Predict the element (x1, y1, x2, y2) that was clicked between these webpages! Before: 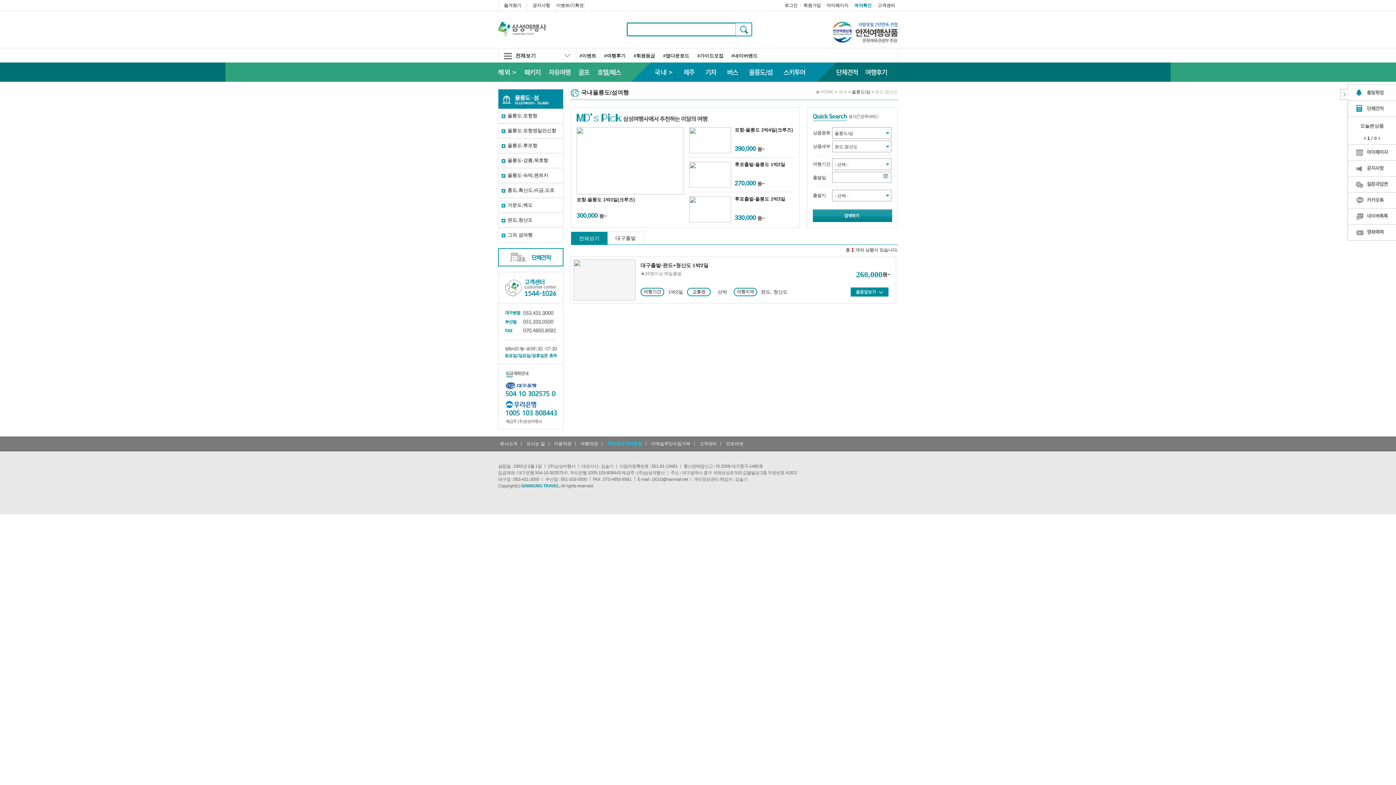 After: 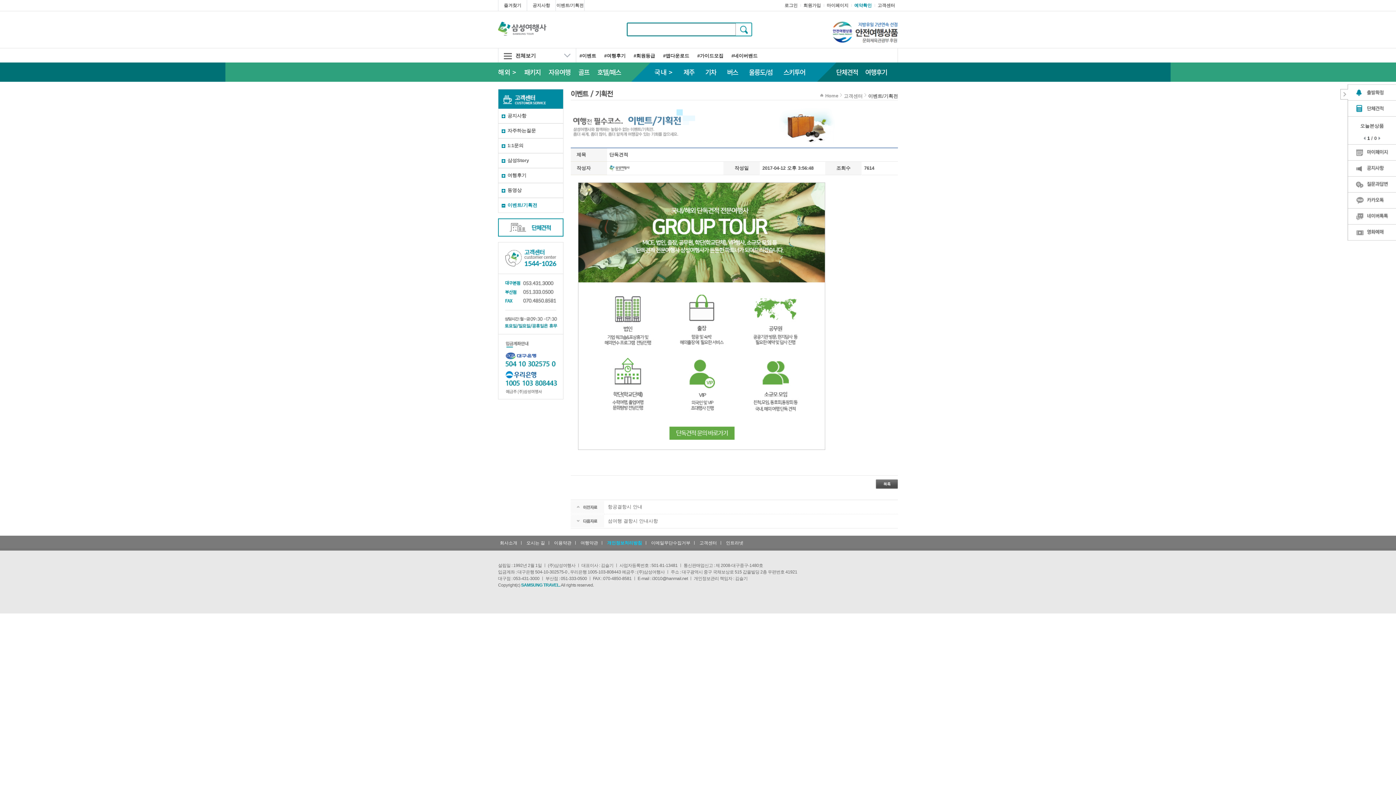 Action: bbox: (498, 253, 563, 260)